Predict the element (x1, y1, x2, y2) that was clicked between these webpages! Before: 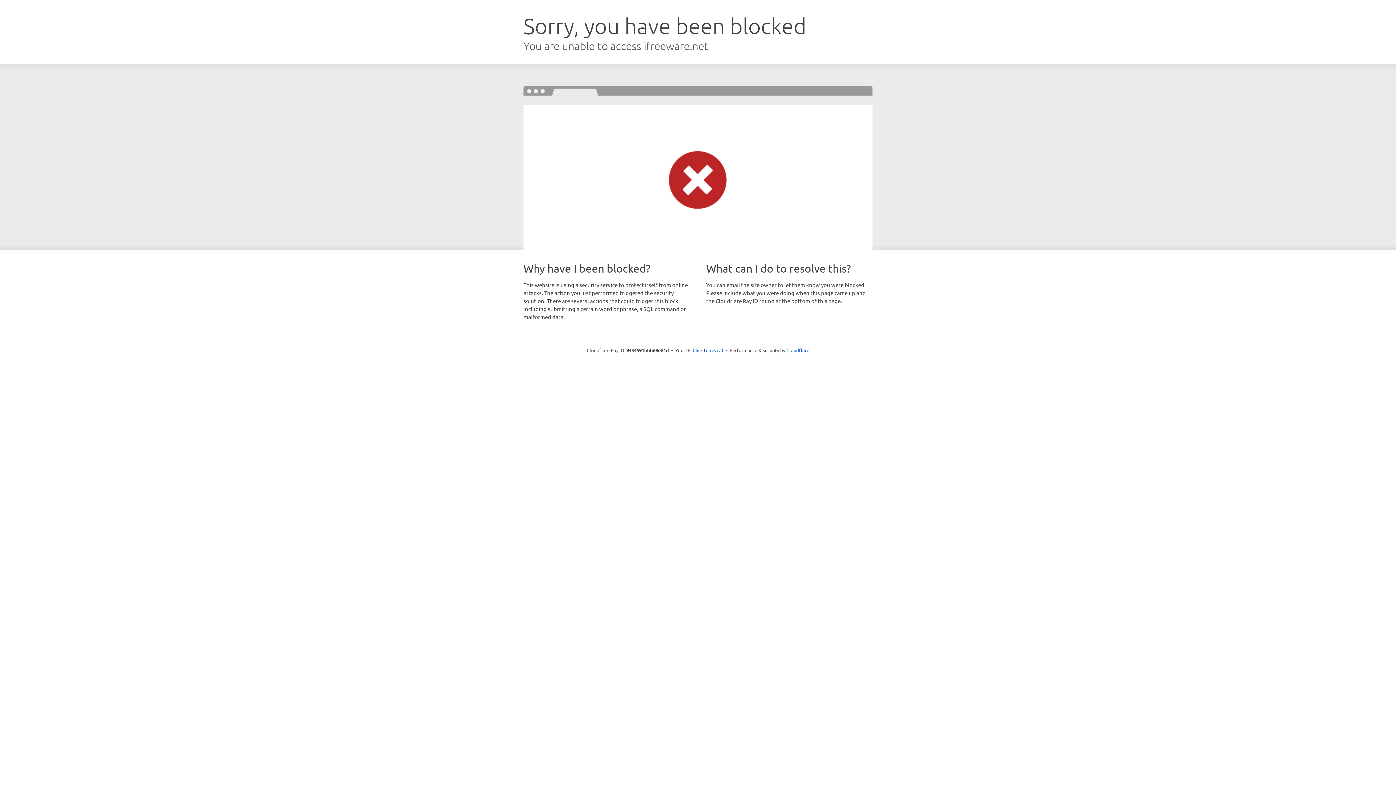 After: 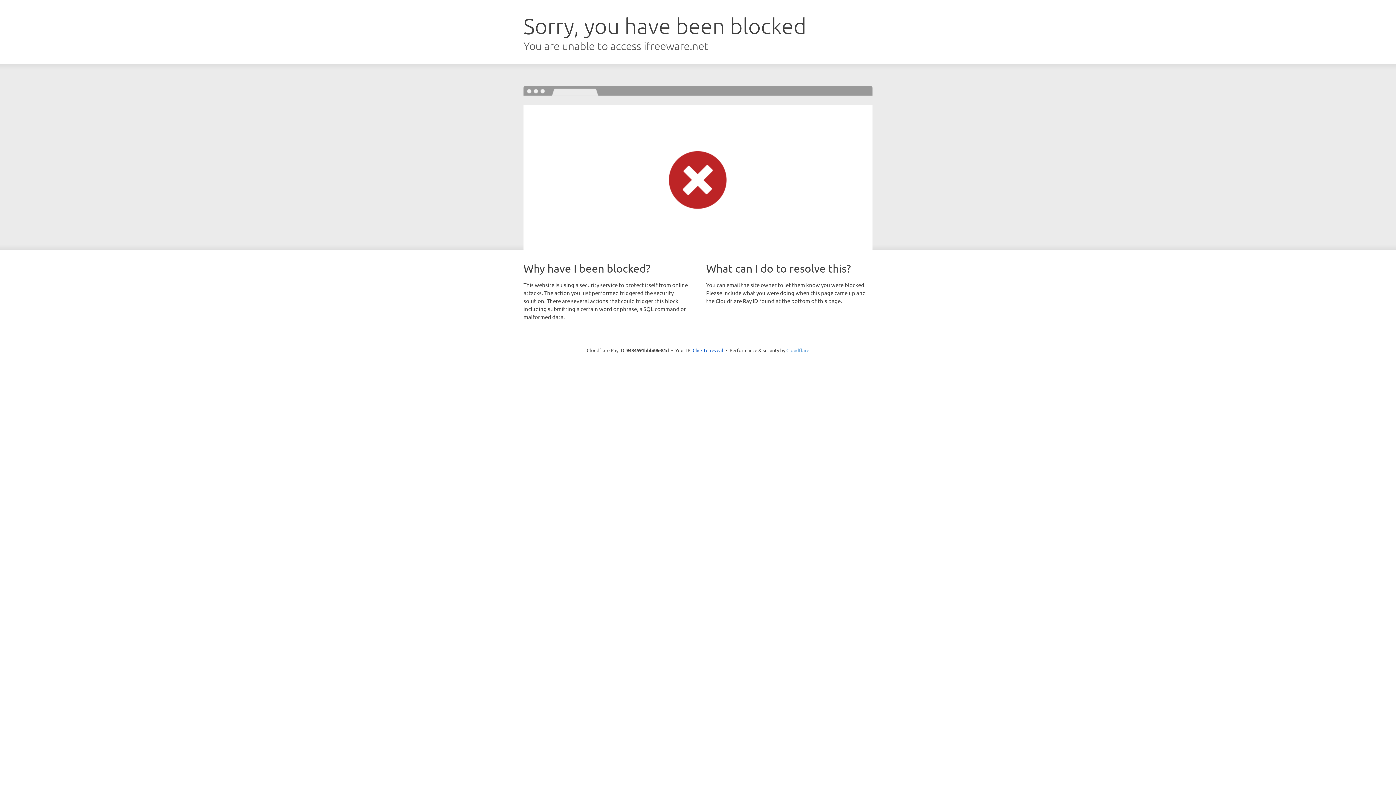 Action: label: Cloudflare bbox: (786, 347, 809, 353)